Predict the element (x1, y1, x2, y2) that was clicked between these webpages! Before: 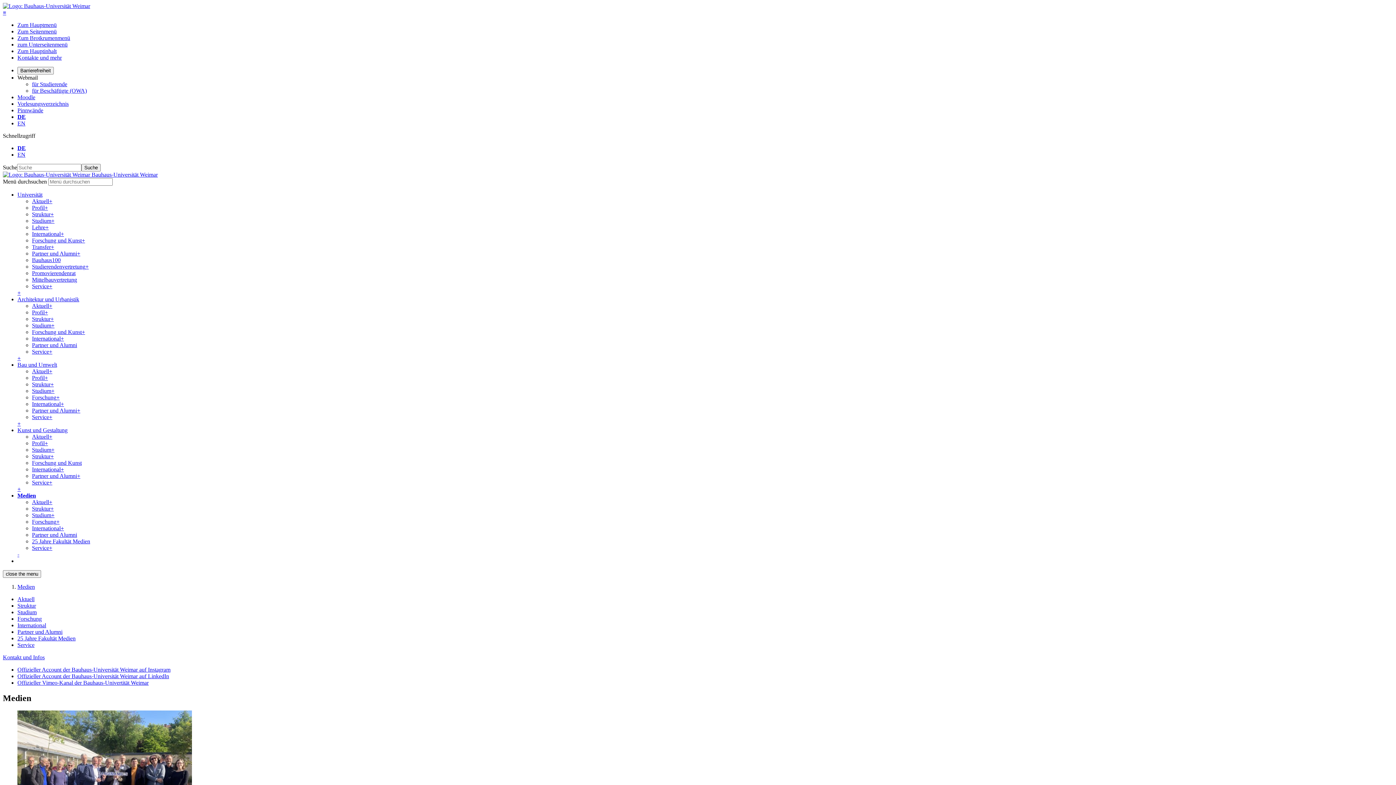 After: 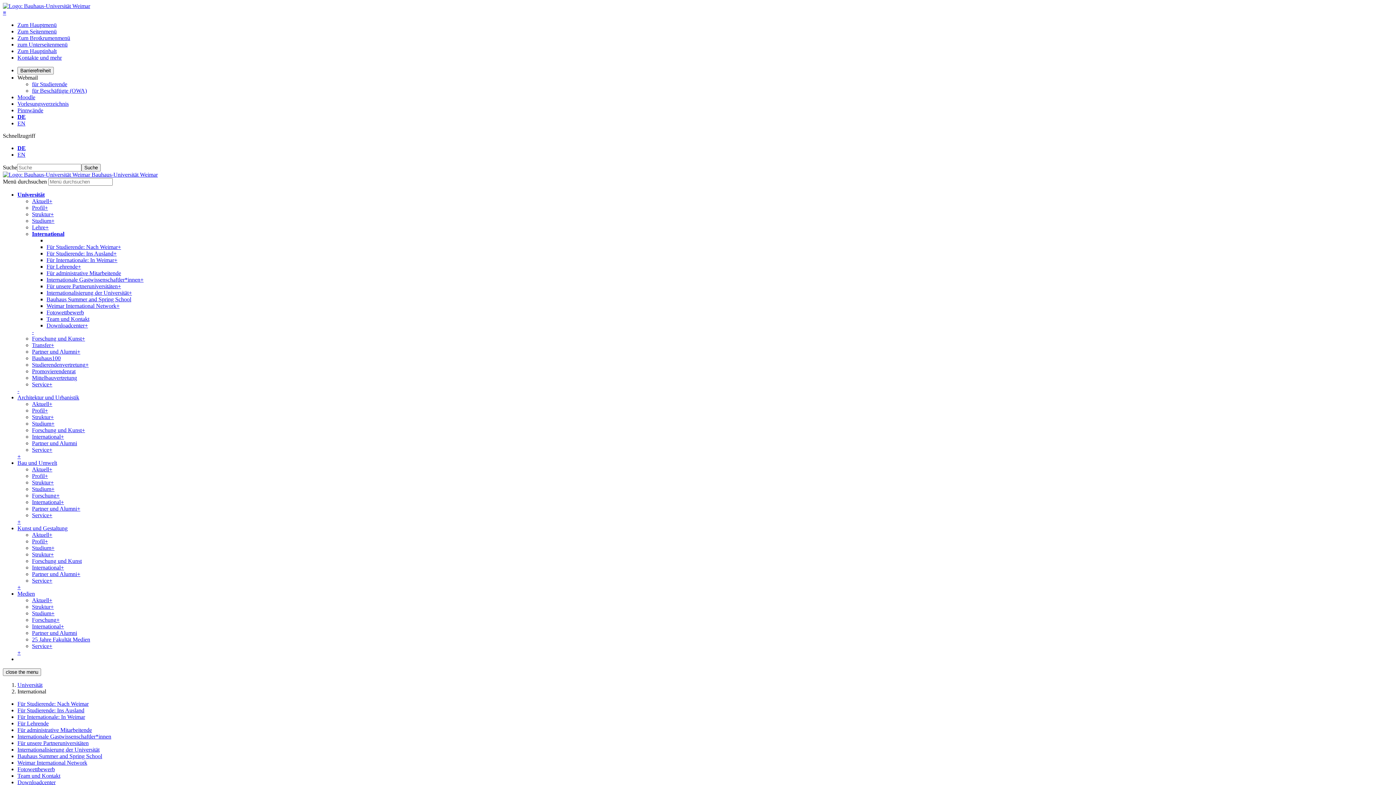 Action: label: International bbox: (32, 230, 60, 237)